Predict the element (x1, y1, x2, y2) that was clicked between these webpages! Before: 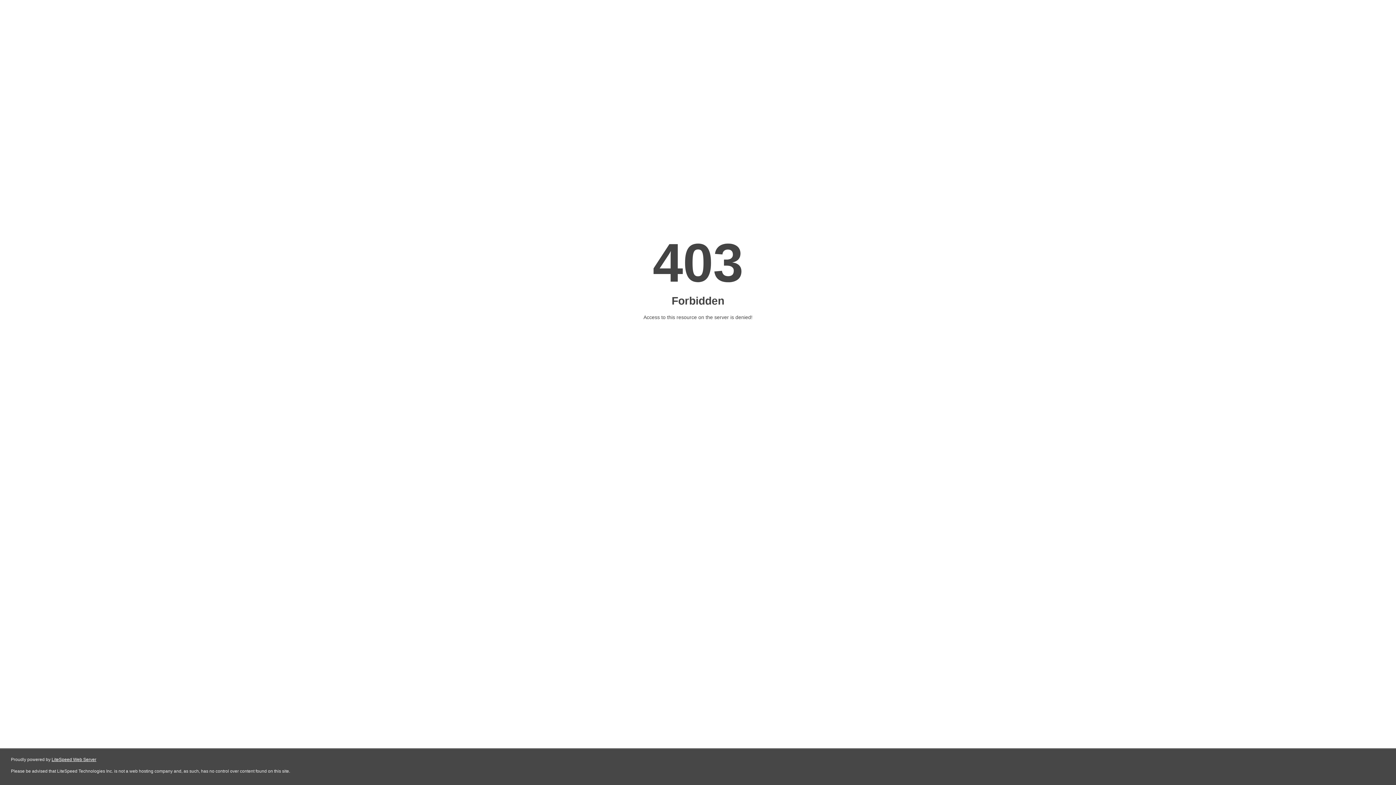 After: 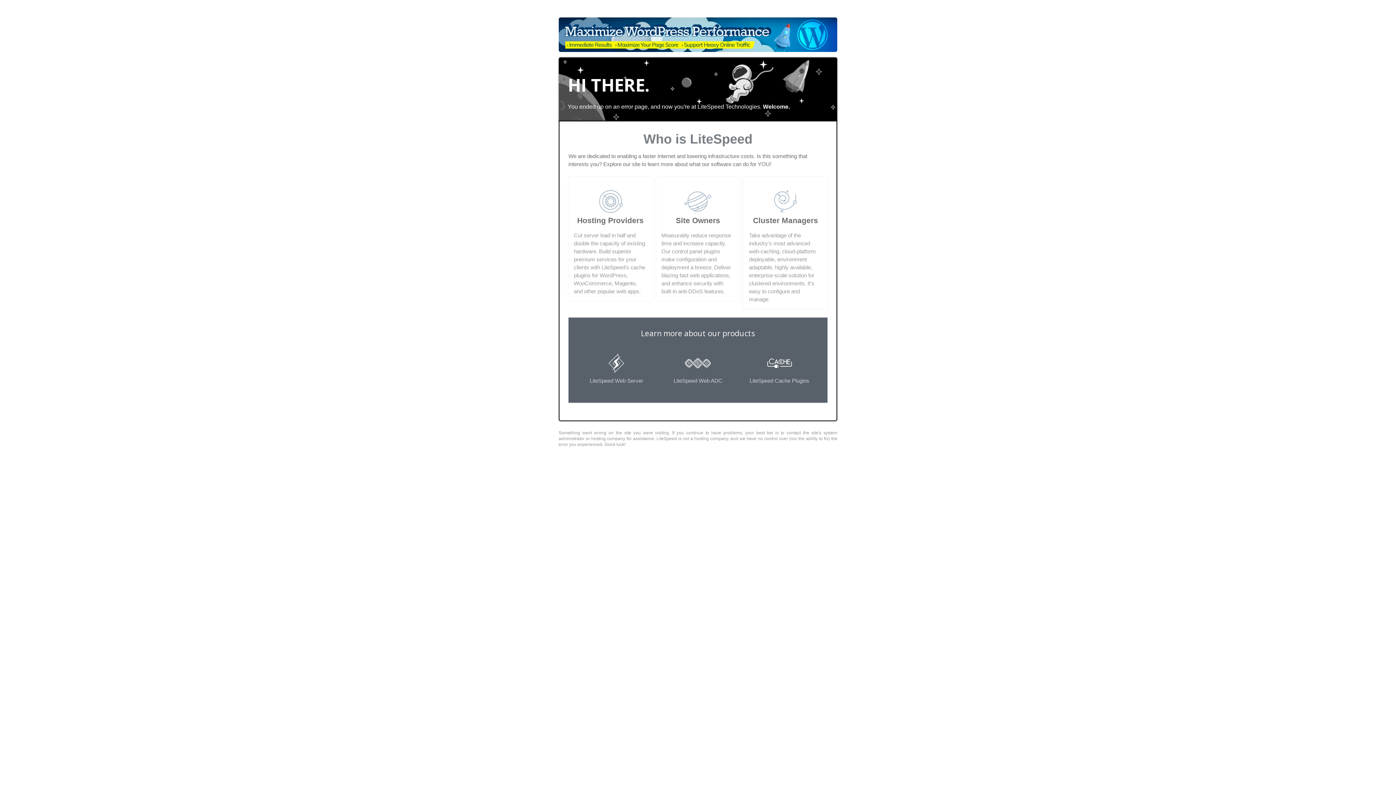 Action: label: LiteSpeed Web Server bbox: (51, 757, 96, 762)